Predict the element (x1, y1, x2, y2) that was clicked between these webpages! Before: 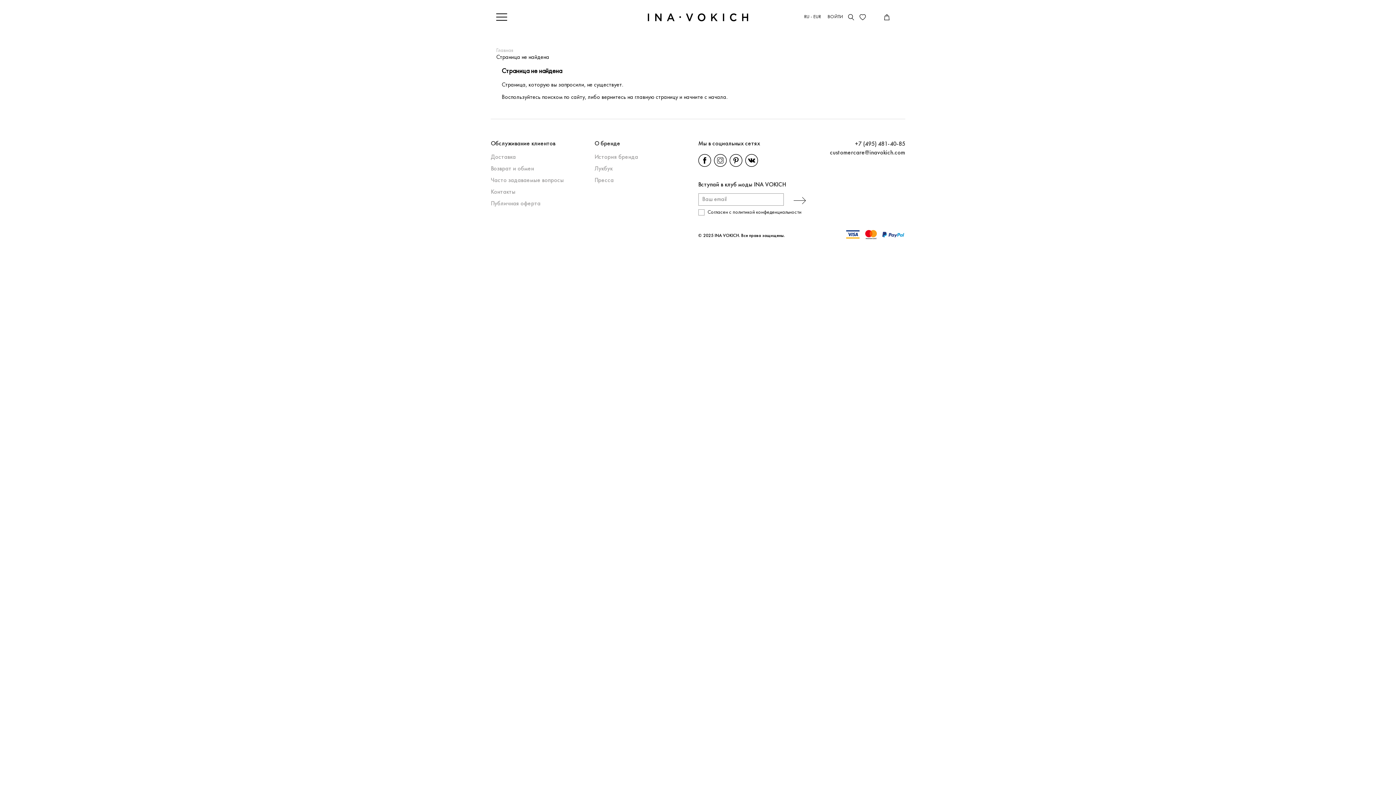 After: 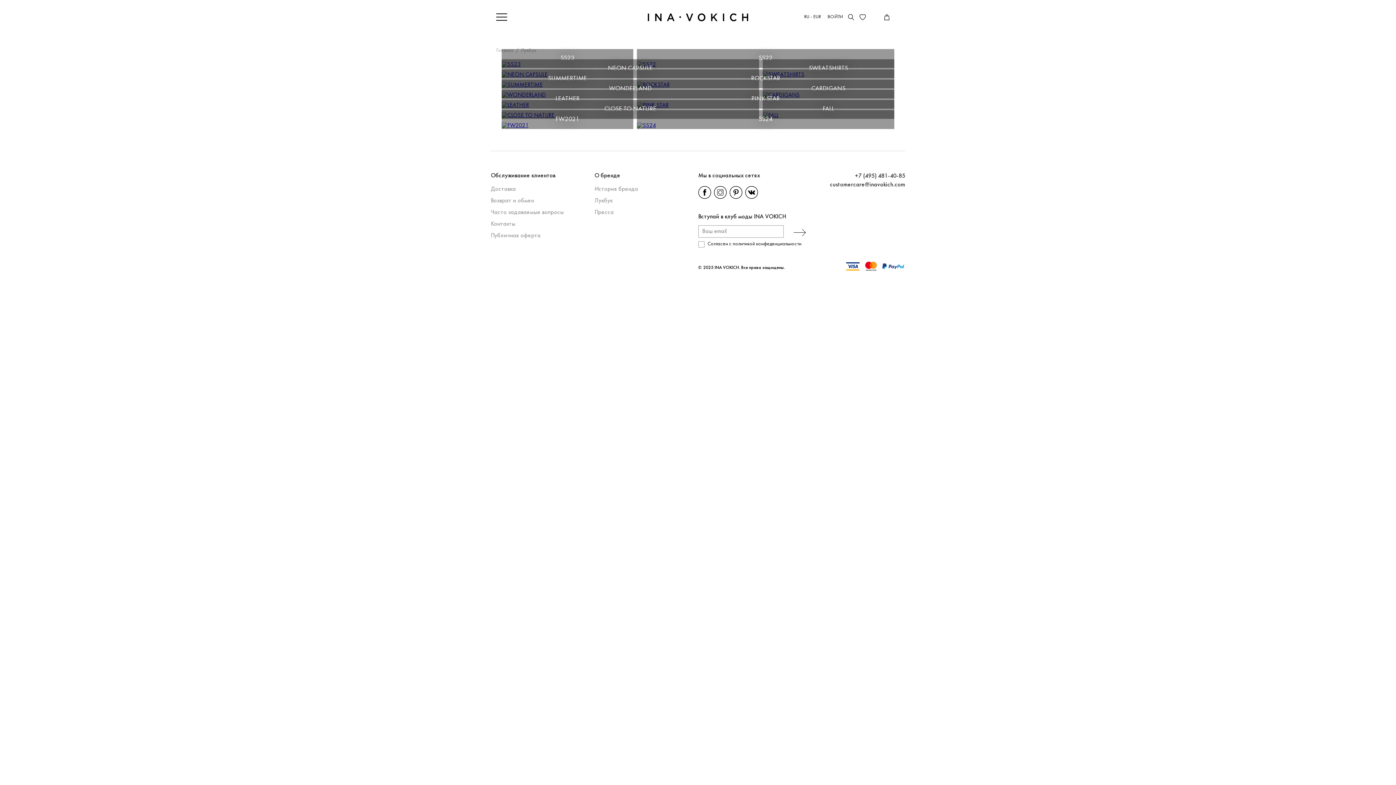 Action: label: Лукбук bbox: (594, 166, 612, 171)